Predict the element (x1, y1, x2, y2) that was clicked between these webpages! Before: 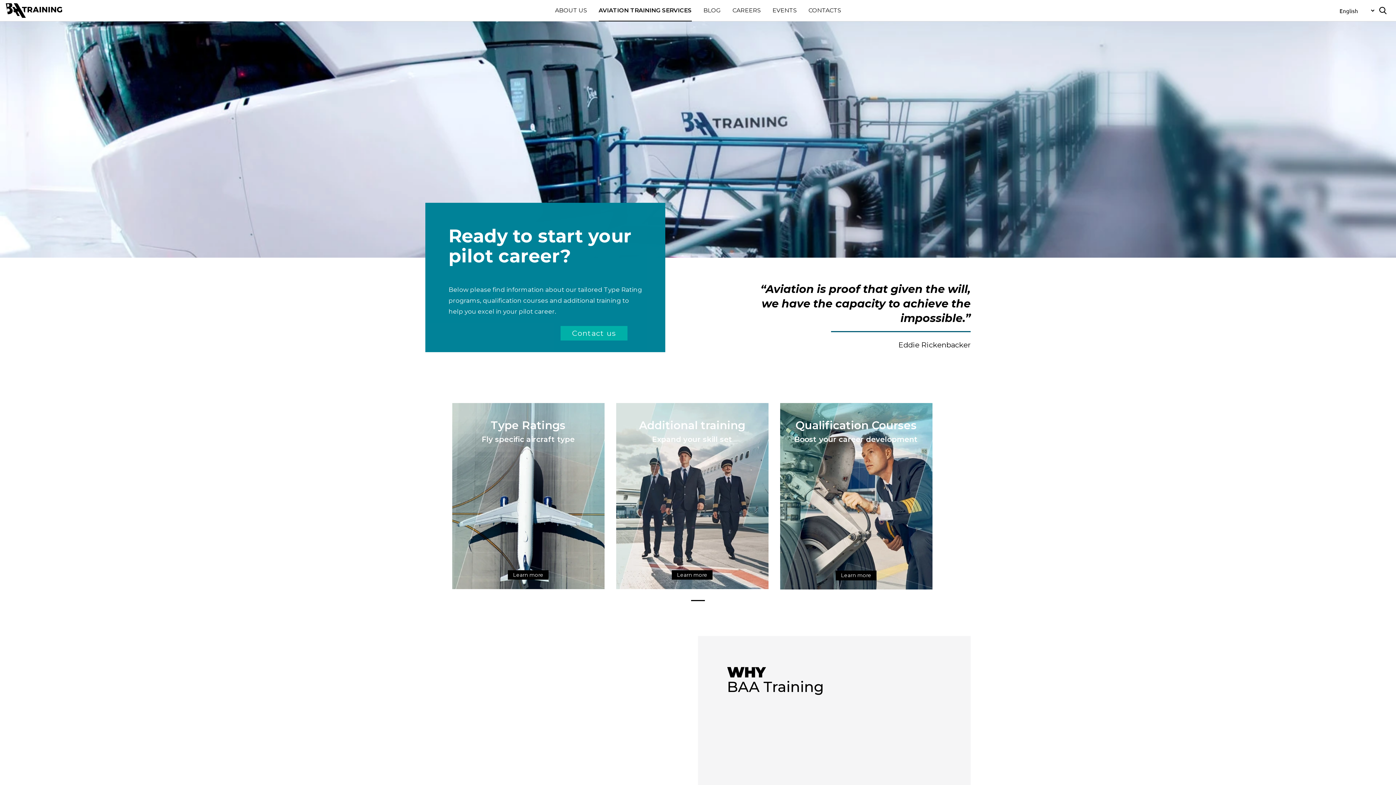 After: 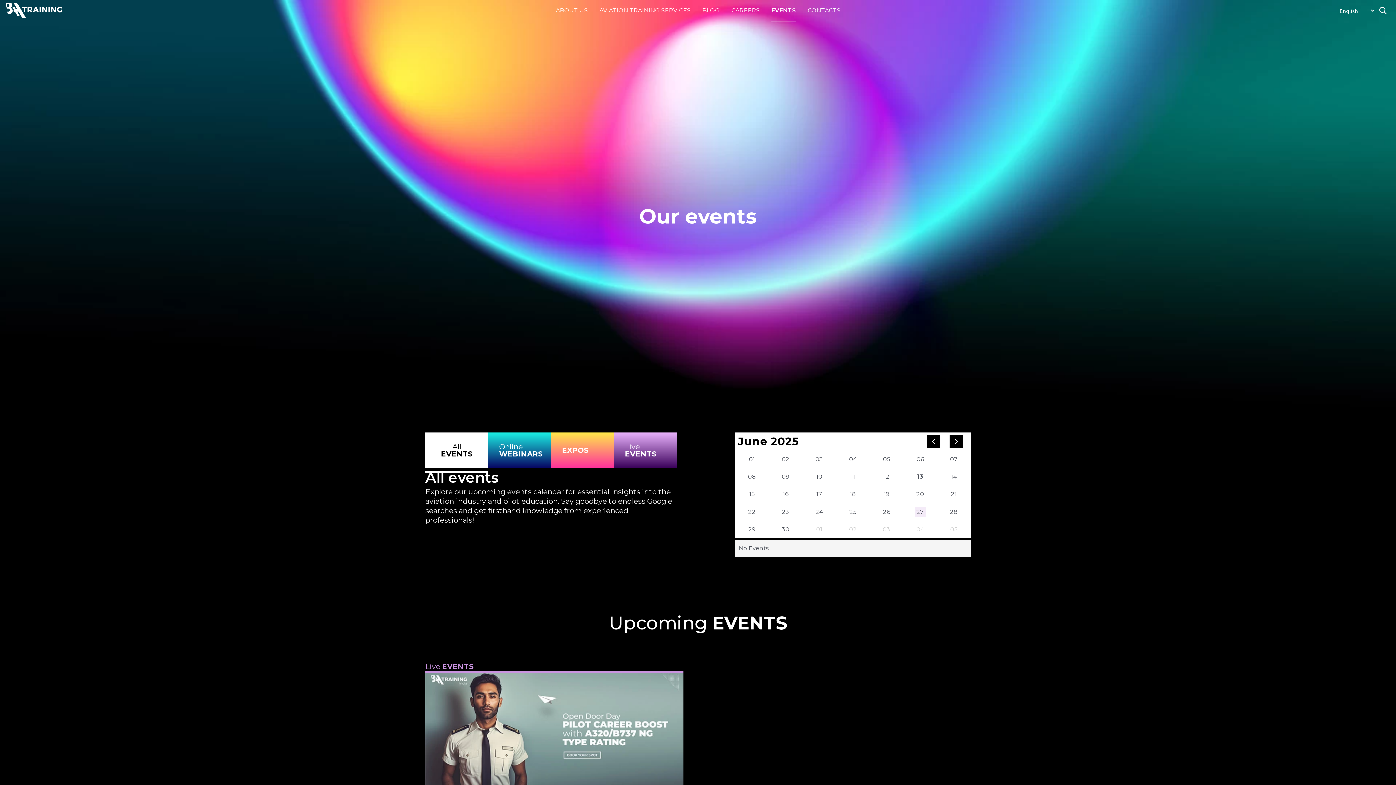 Action: label: EVENTS bbox: (772, 6, 797, 13)